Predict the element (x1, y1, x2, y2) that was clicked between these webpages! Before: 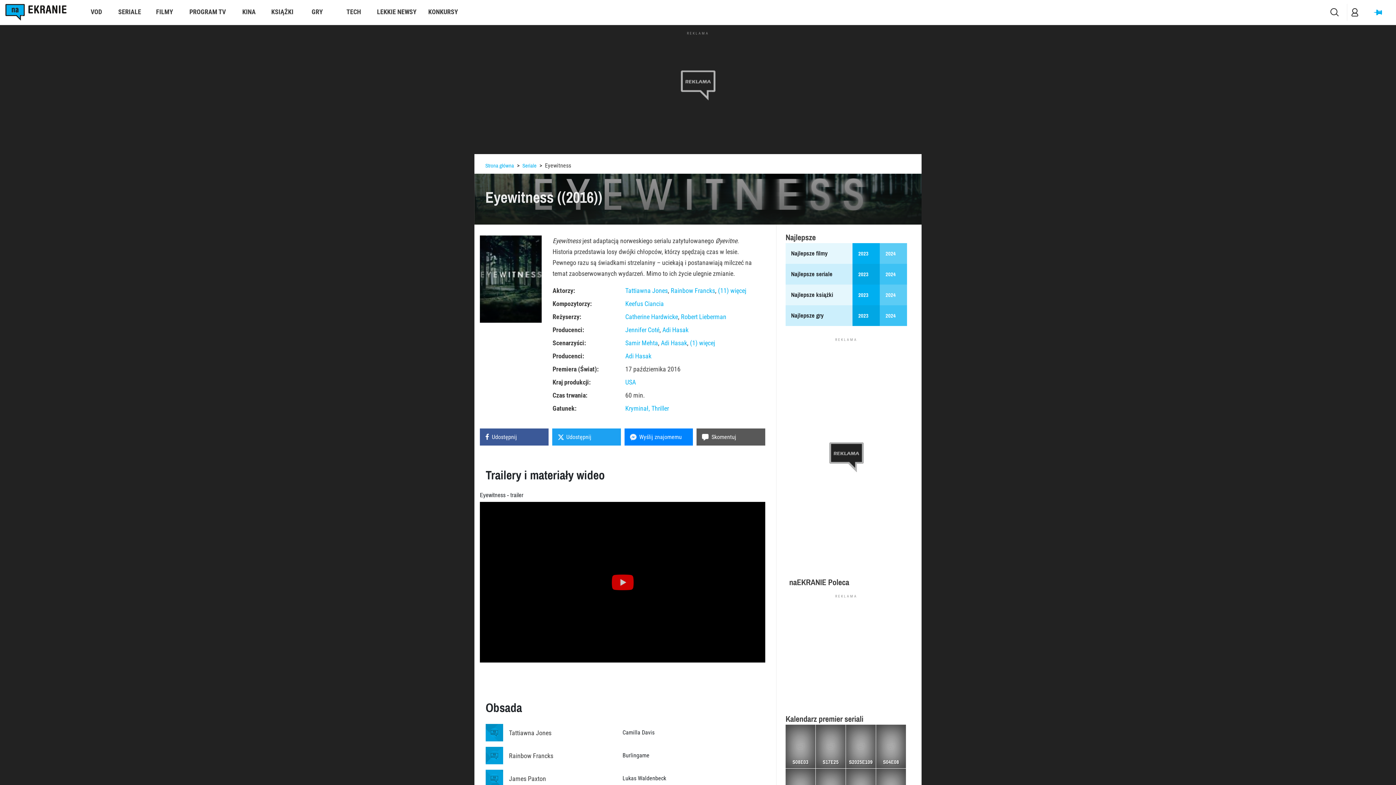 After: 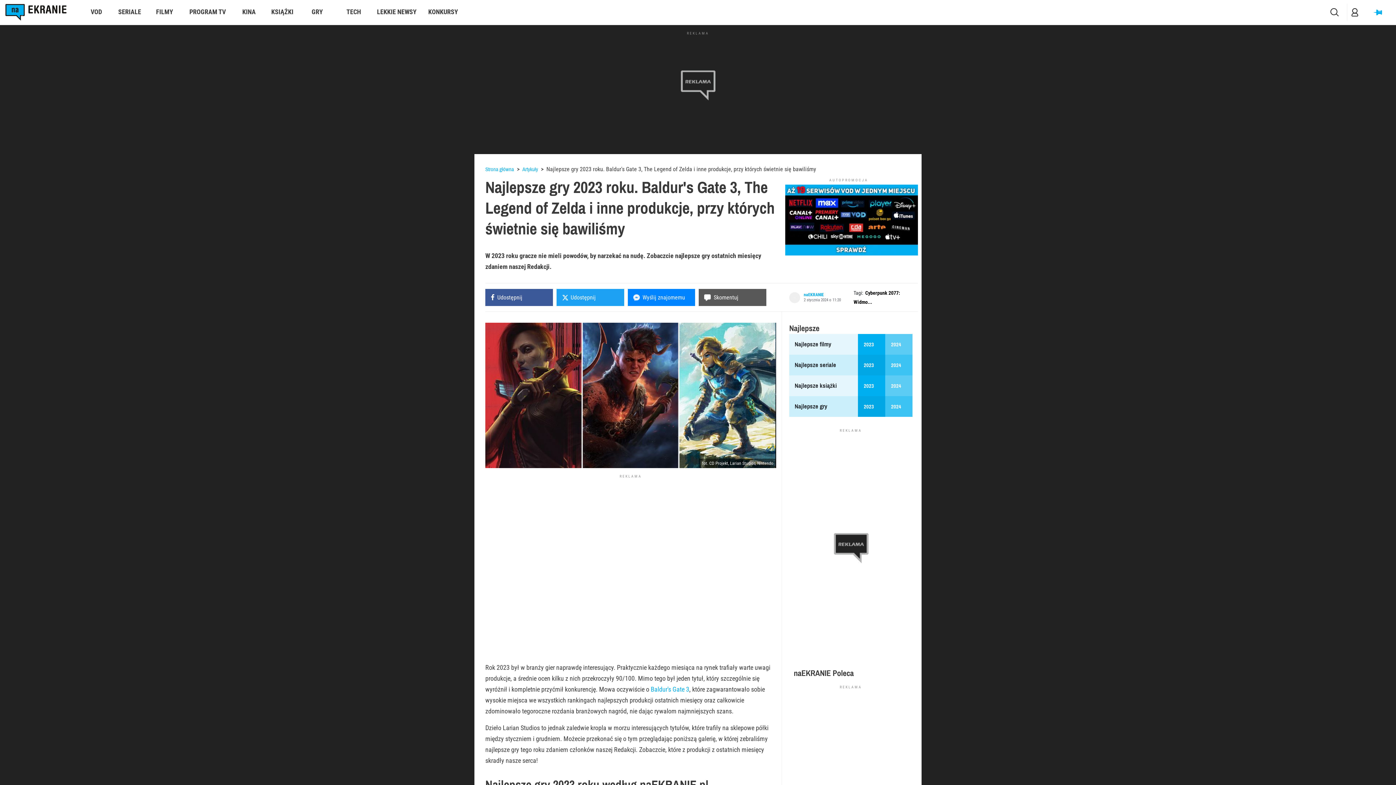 Action: label: 2023 bbox: (852, 305, 880, 326)